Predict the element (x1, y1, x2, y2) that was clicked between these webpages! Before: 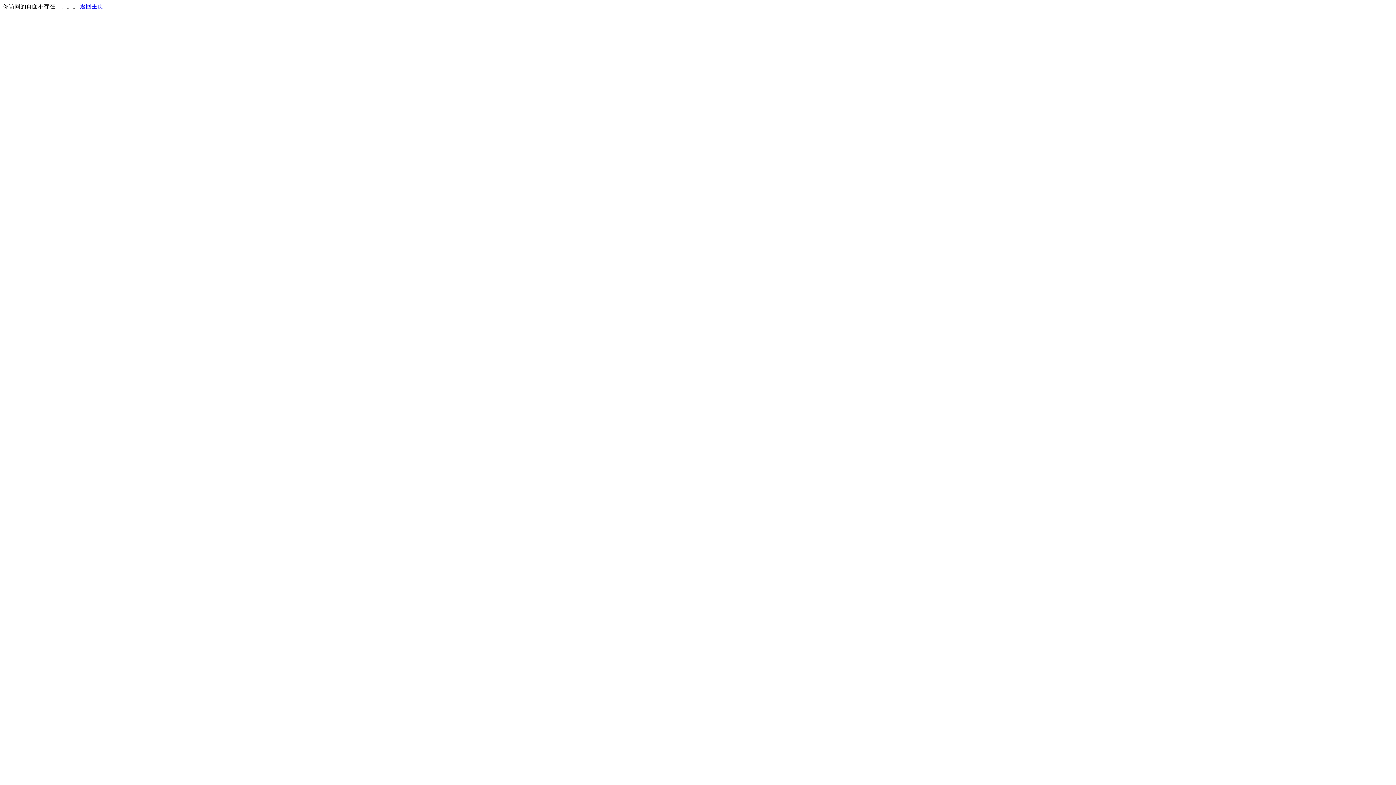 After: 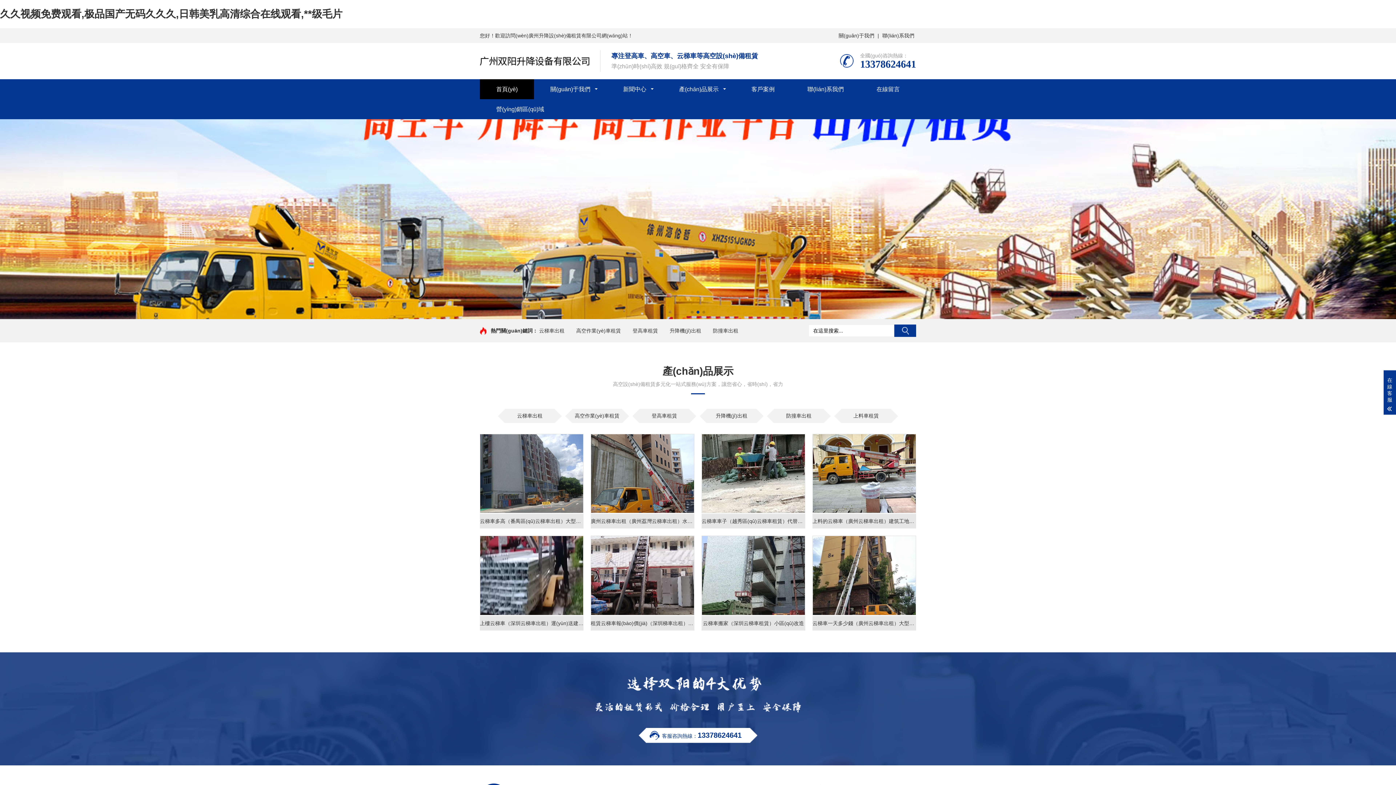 Action: bbox: (80, 3, 103, 9) label: 返回主页